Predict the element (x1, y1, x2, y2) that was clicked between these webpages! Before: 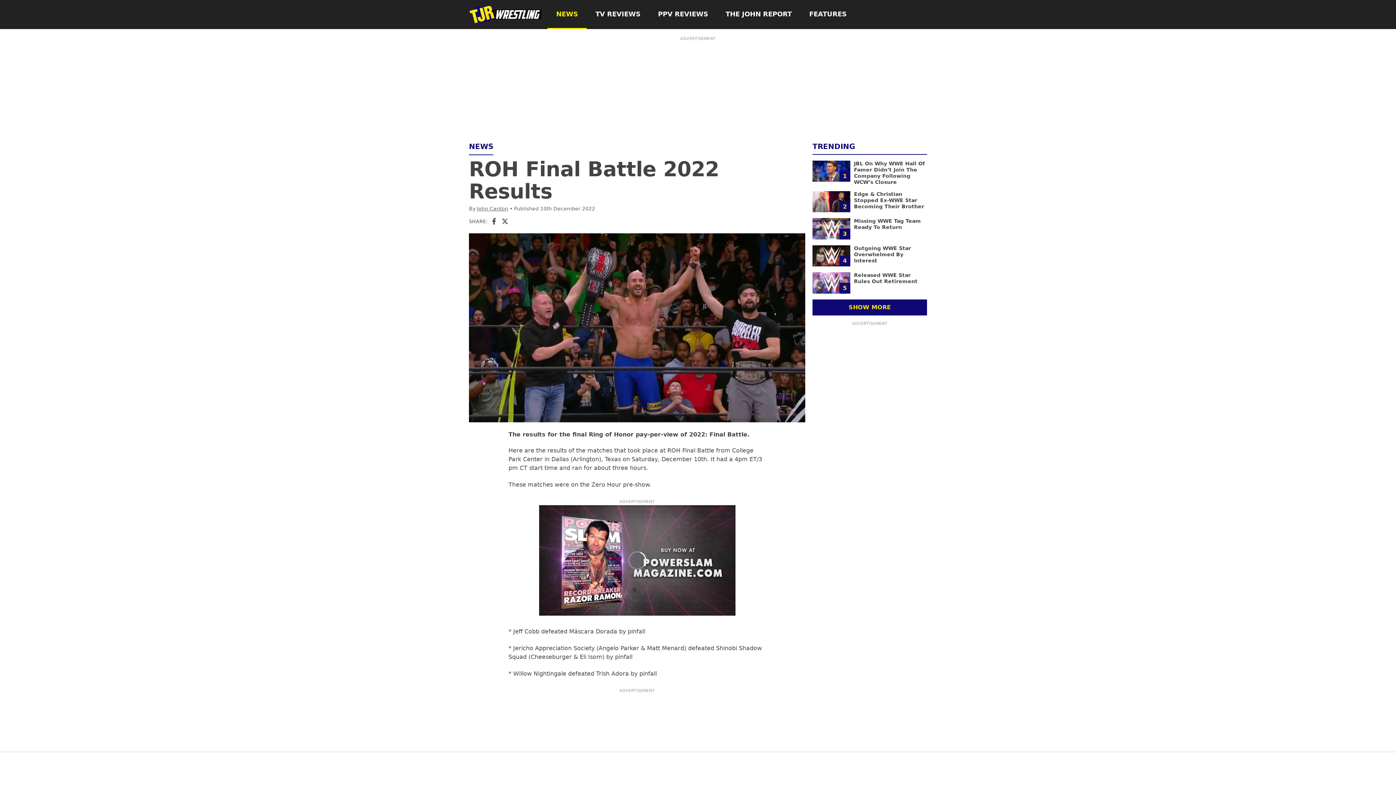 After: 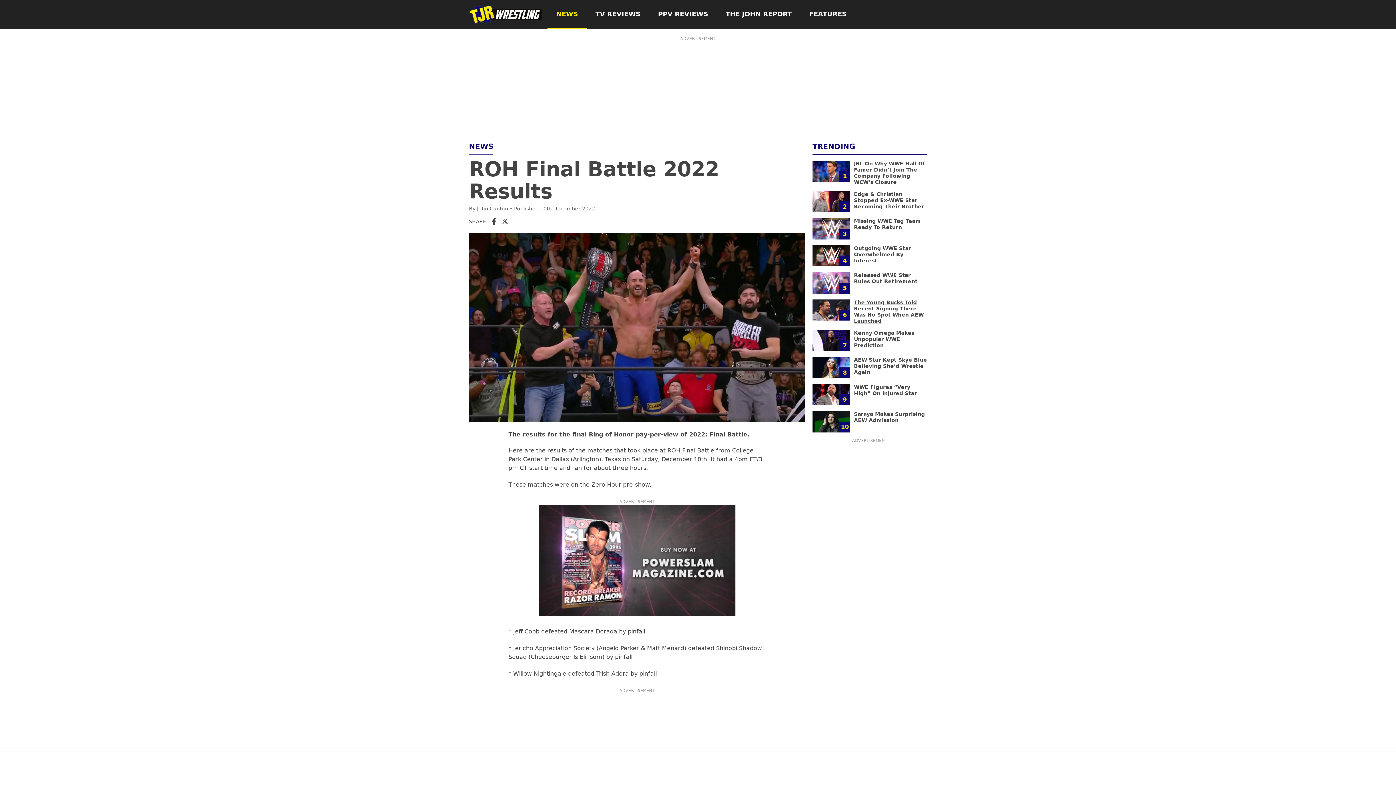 Action: label: SHOW MORE bbox: (812, 299, 927, 315)